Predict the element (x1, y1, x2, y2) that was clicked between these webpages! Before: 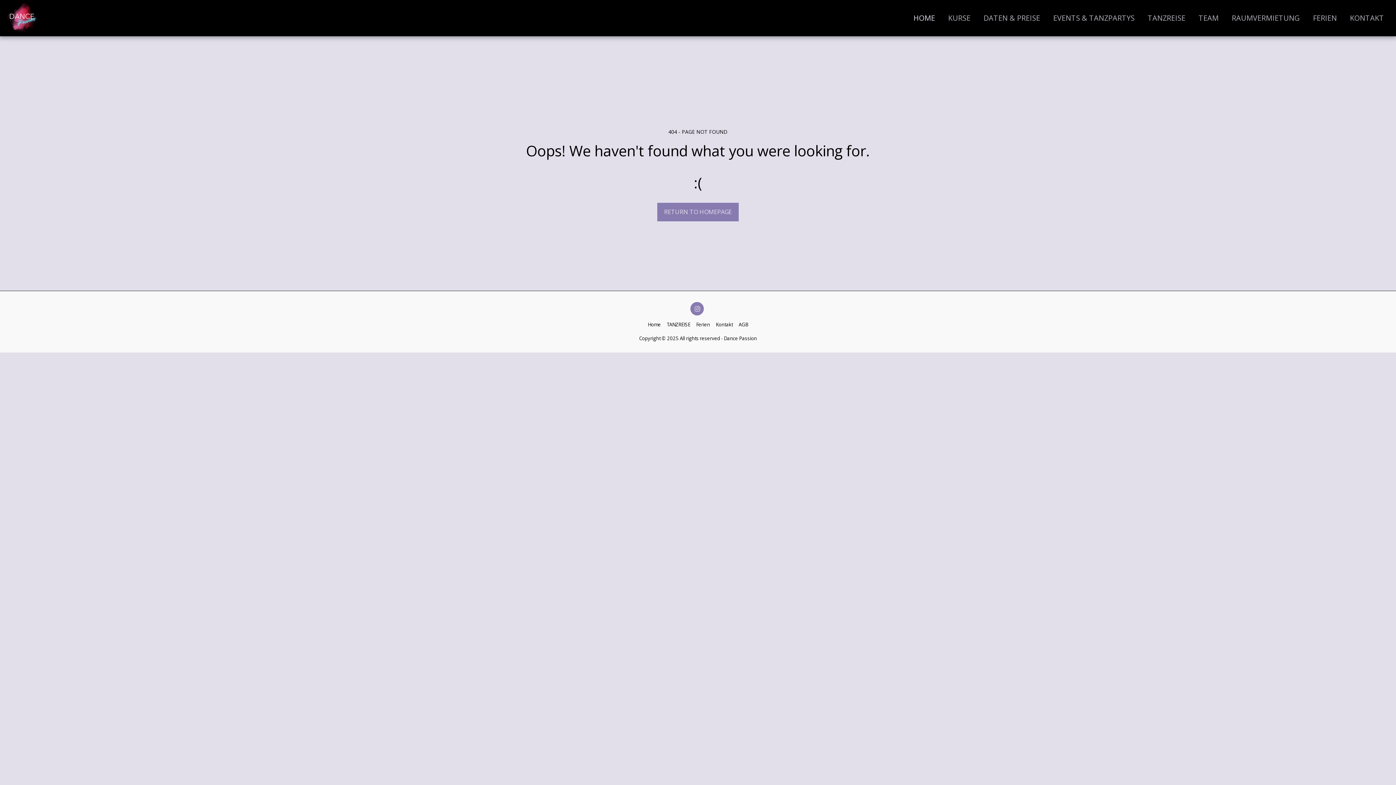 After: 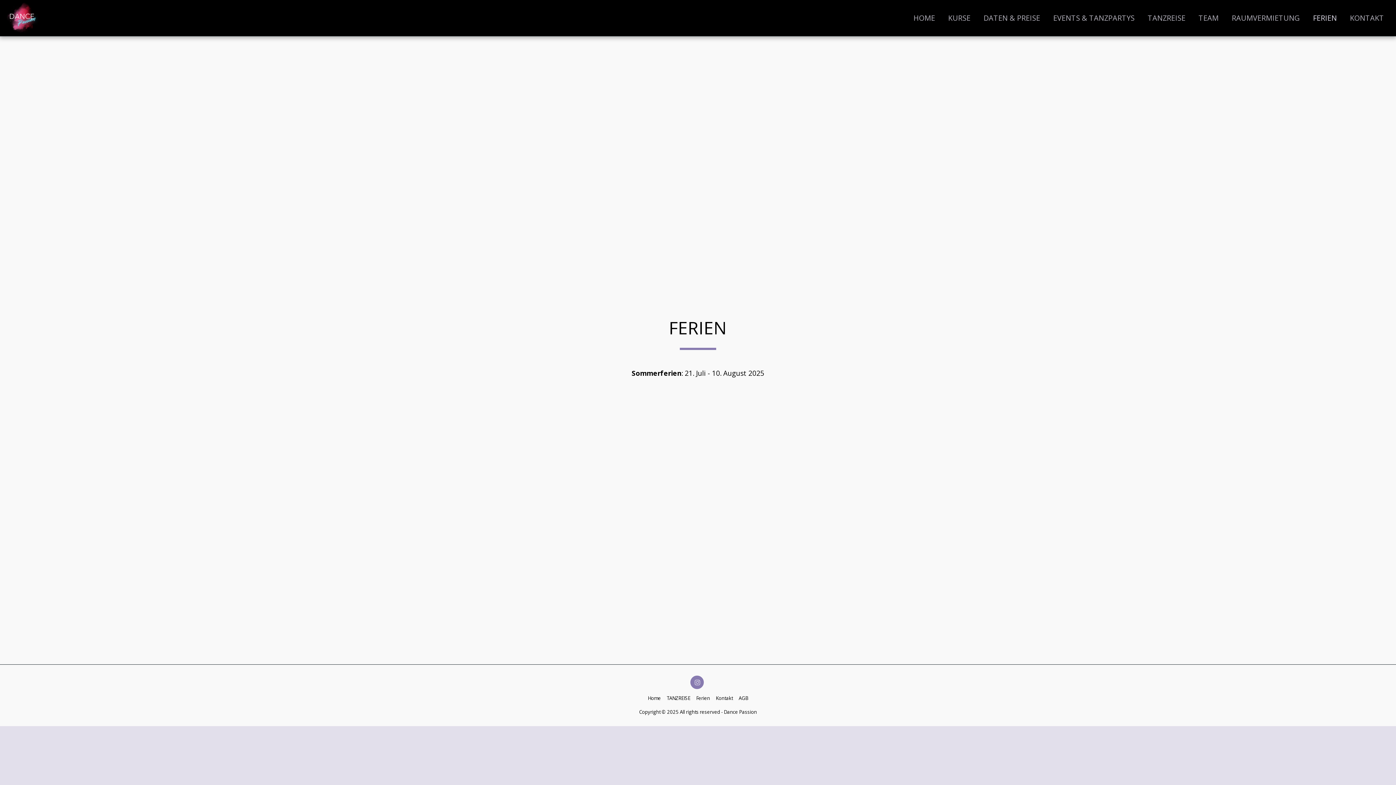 Action: label: FERIEN bbox: (1307, 10, 1343, 25)